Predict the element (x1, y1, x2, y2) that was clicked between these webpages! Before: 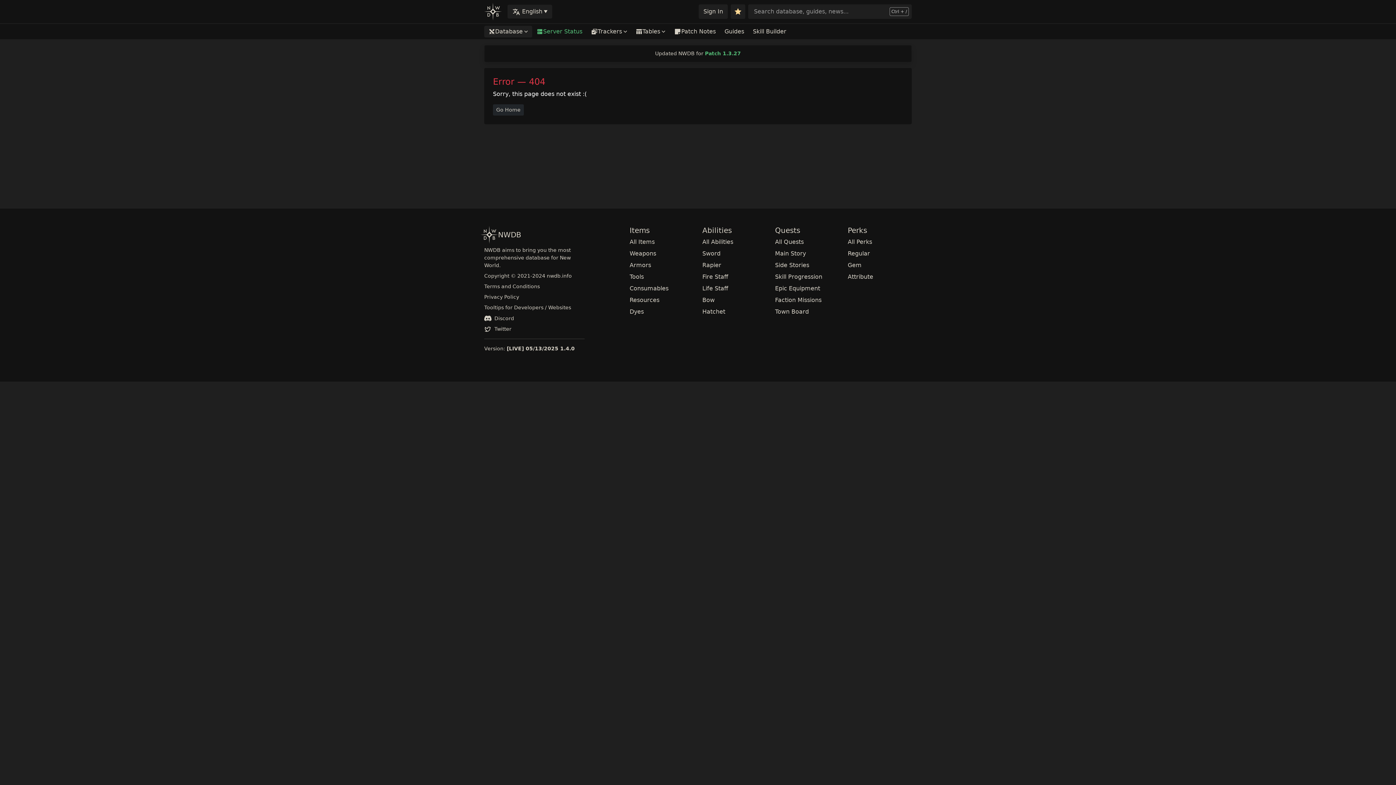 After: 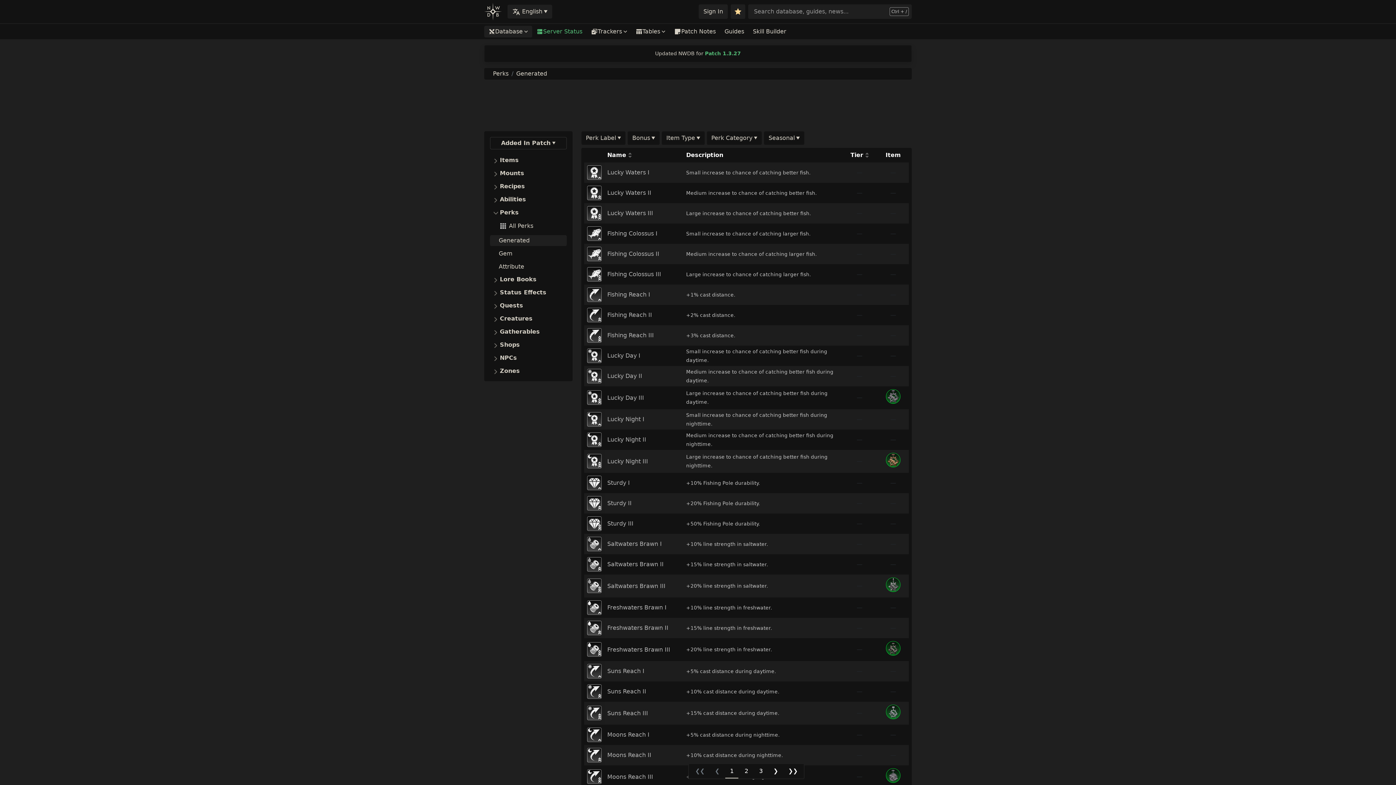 Action: label: Regular bbox: (848, 250, 870, 257)